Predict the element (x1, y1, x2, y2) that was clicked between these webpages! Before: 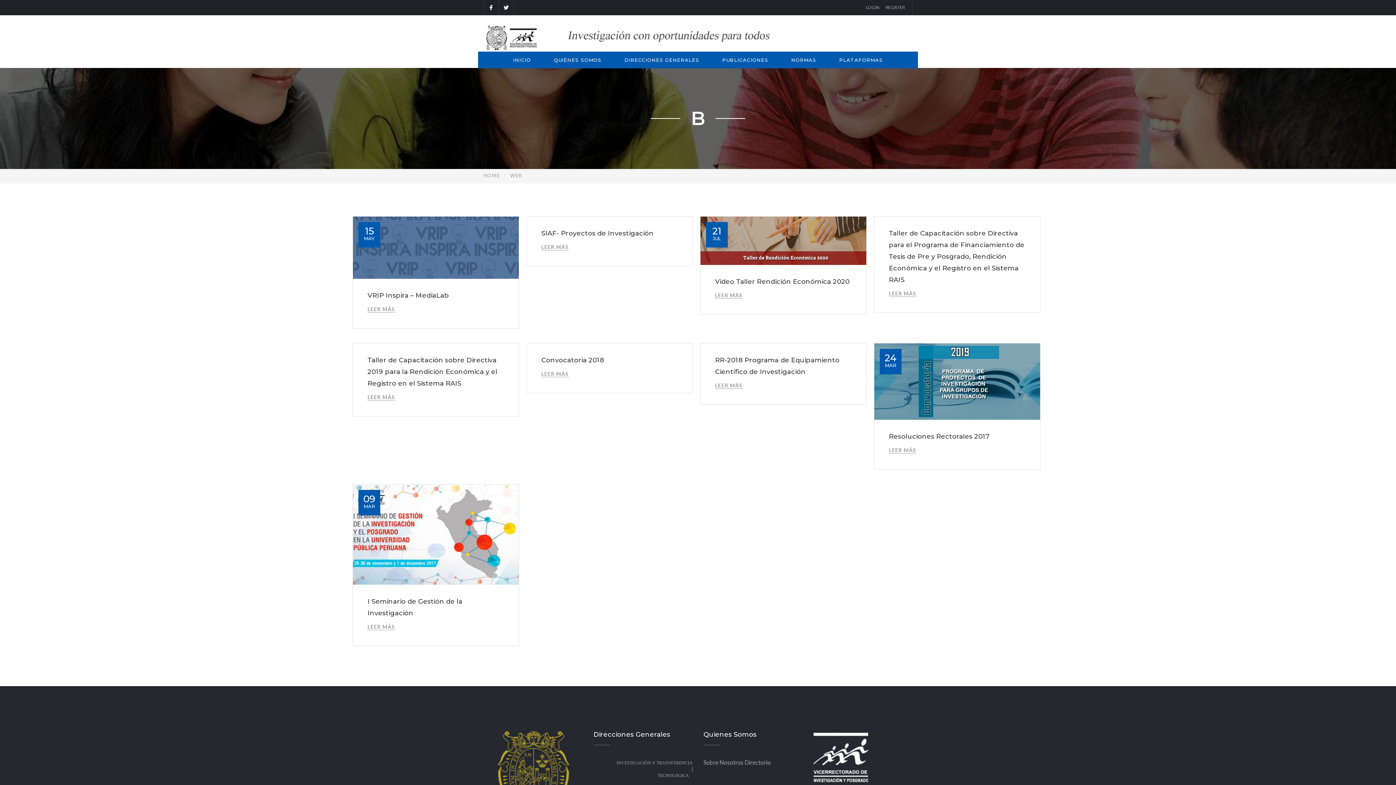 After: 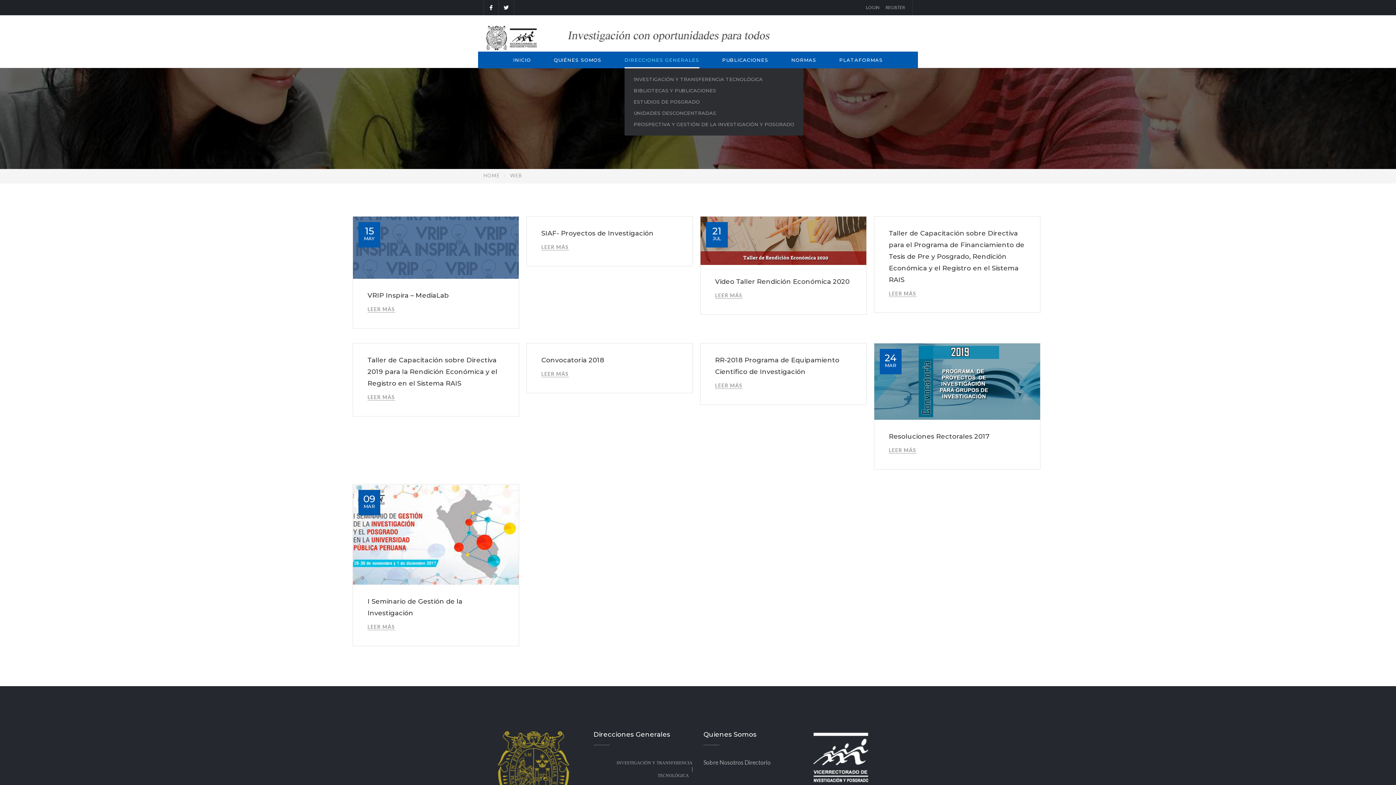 Action: label: DIRECCIONES GENERALES bbox: (624, 51, 699, 68)